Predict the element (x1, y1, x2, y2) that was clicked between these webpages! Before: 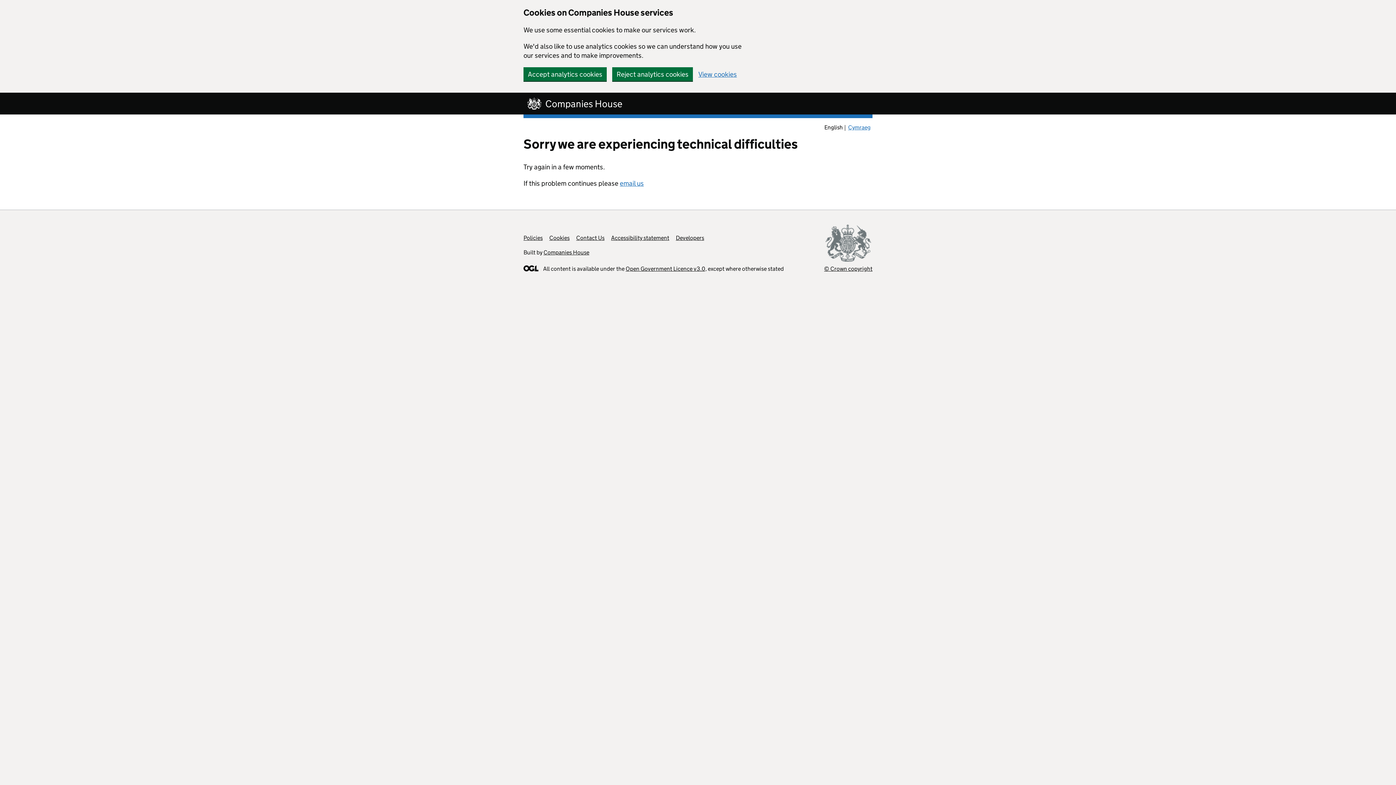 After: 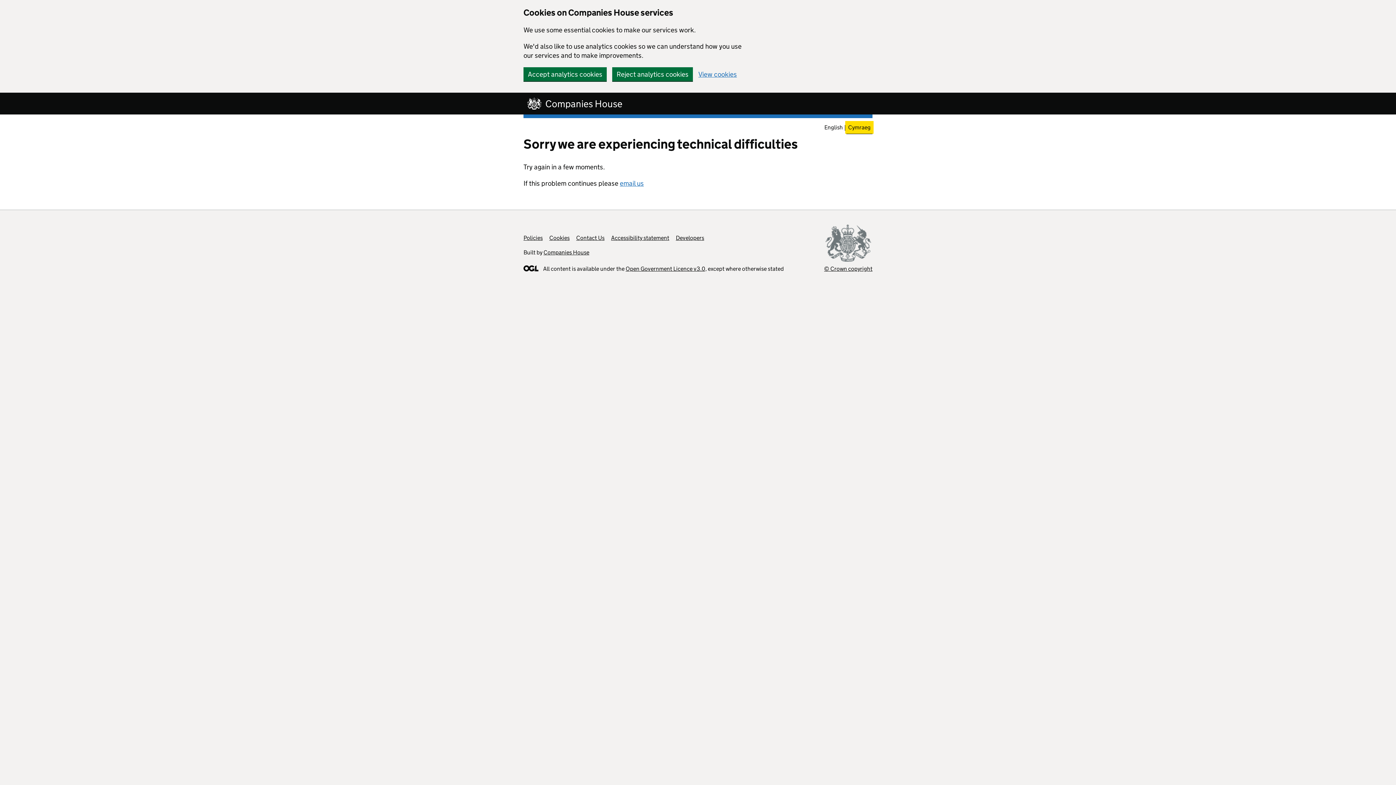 Action: bbox: (846, 122, 872, 132) label: Cymraeg